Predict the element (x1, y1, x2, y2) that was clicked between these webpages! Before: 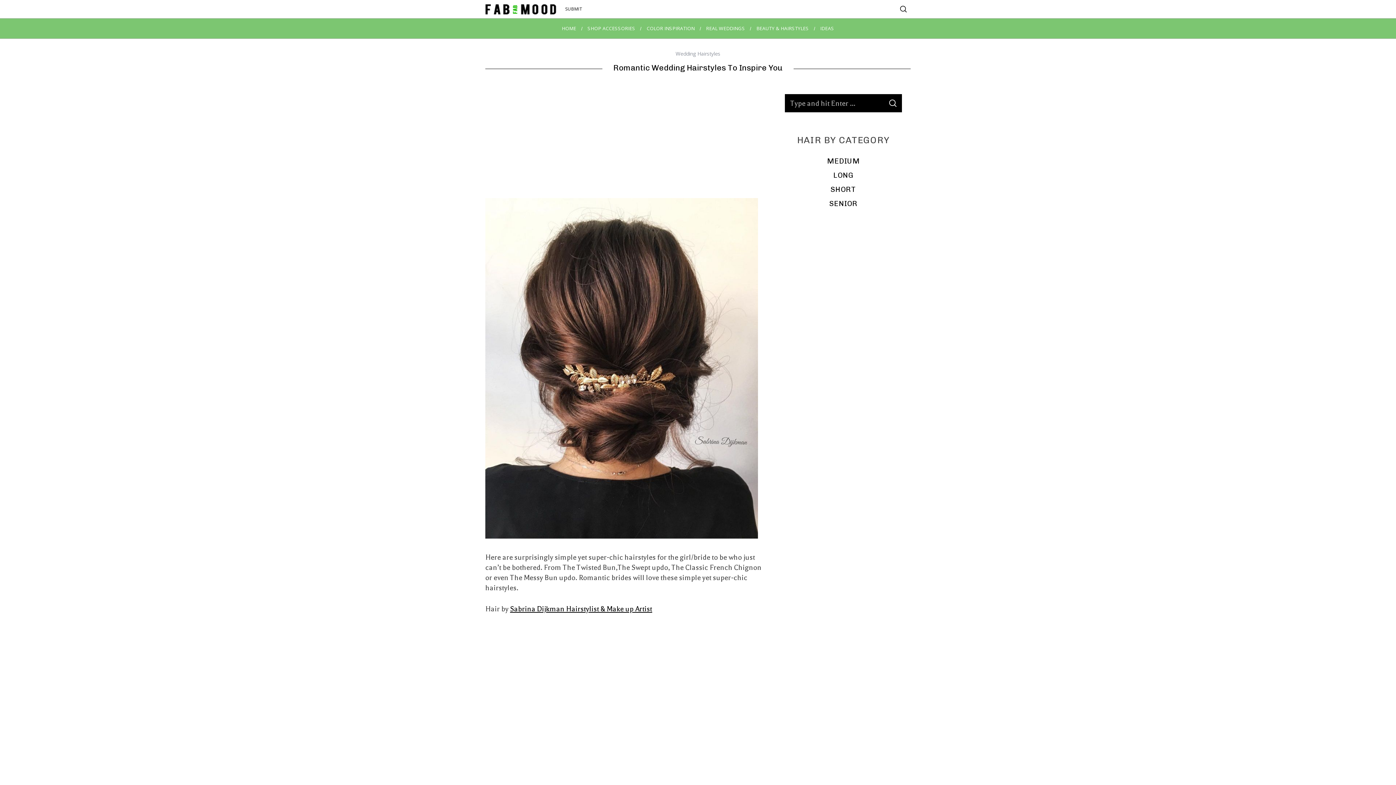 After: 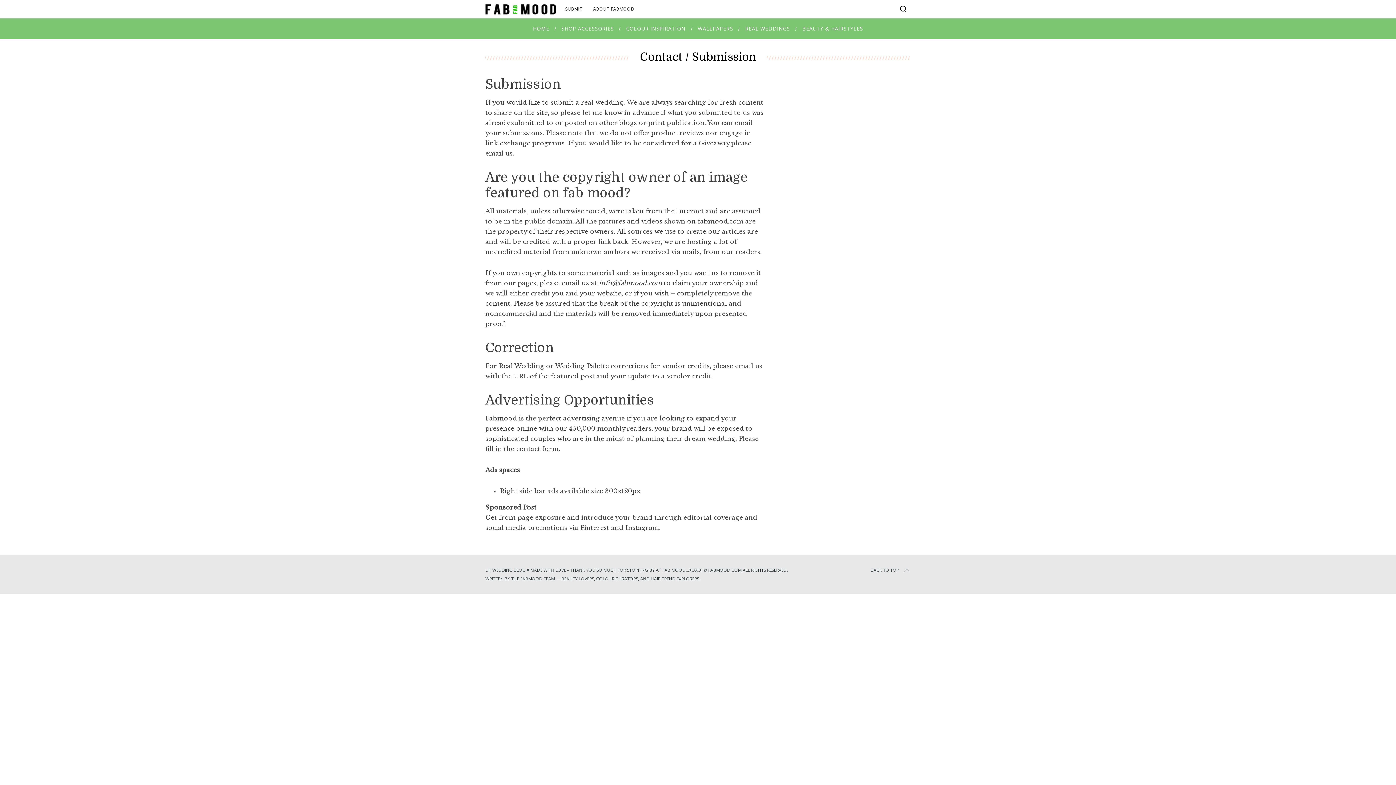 Action: bbox: (560, 4, 587, 14) label: SUBMIT